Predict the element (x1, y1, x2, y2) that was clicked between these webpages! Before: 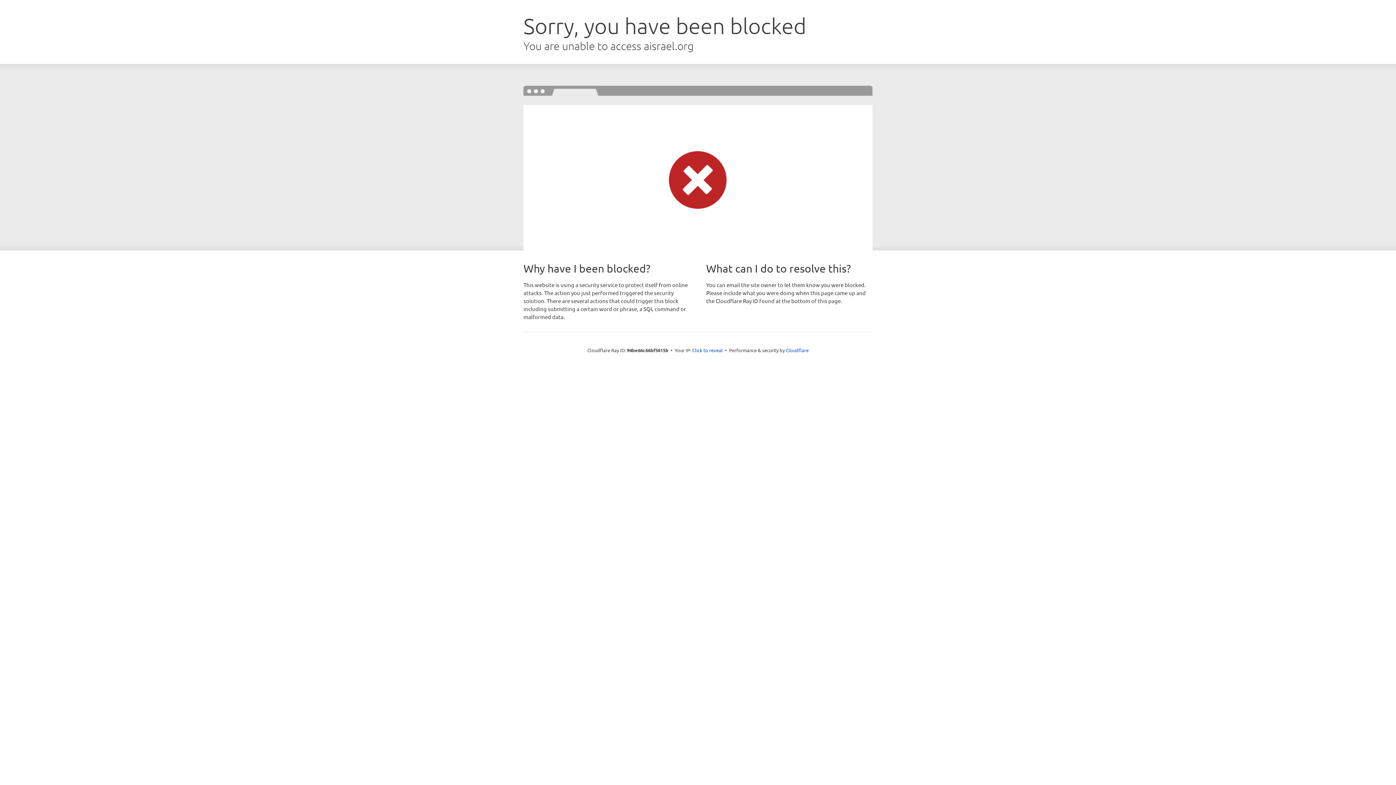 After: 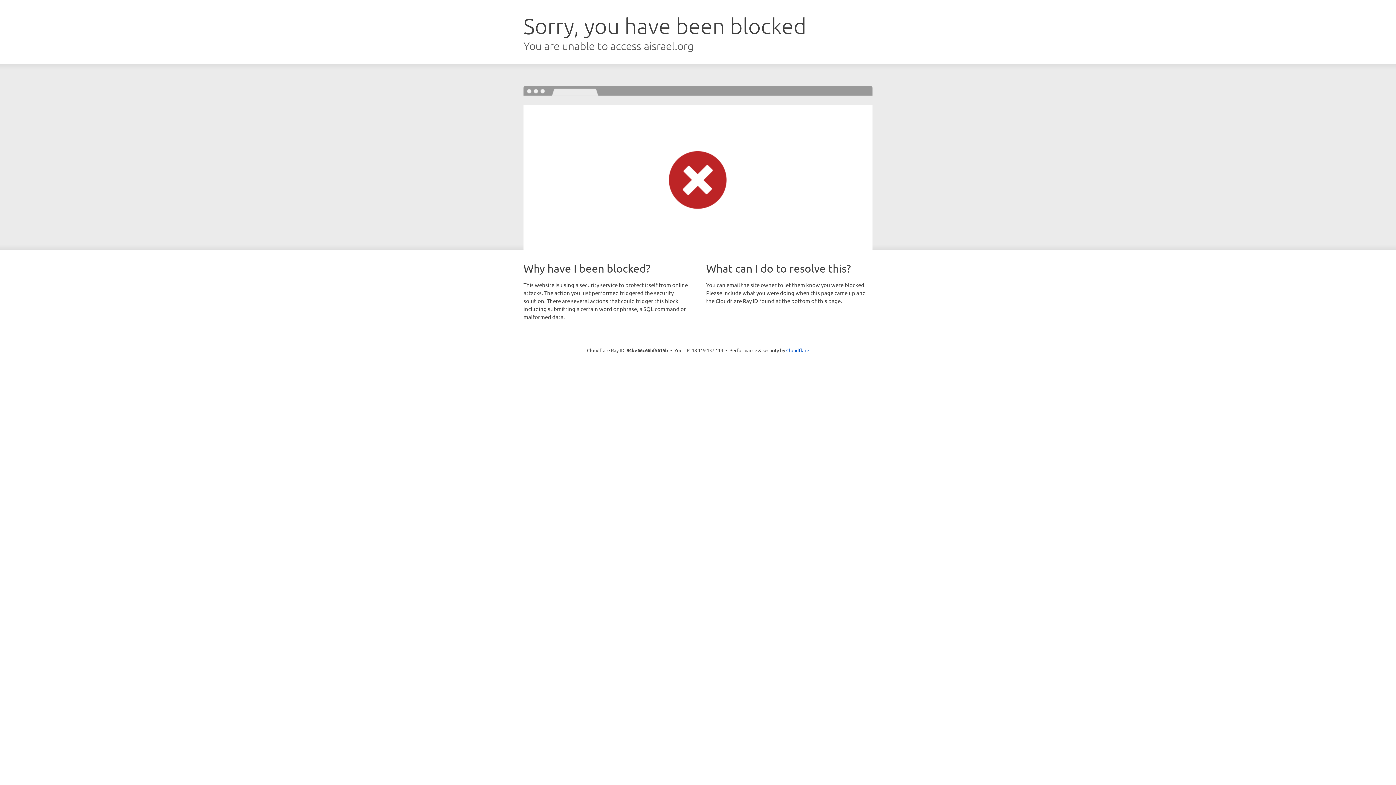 Action: label: Click to reveal bbox: (692, 346, 722, 353)